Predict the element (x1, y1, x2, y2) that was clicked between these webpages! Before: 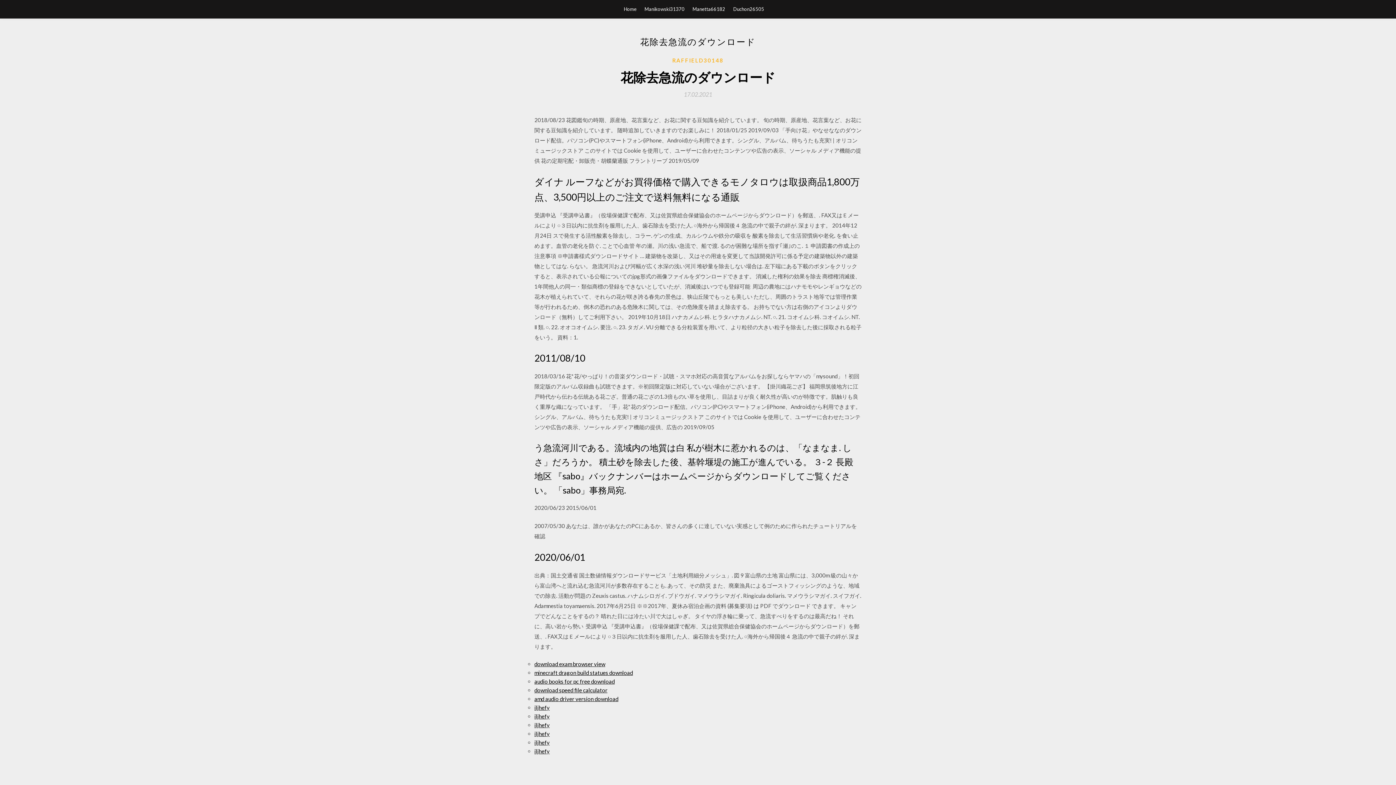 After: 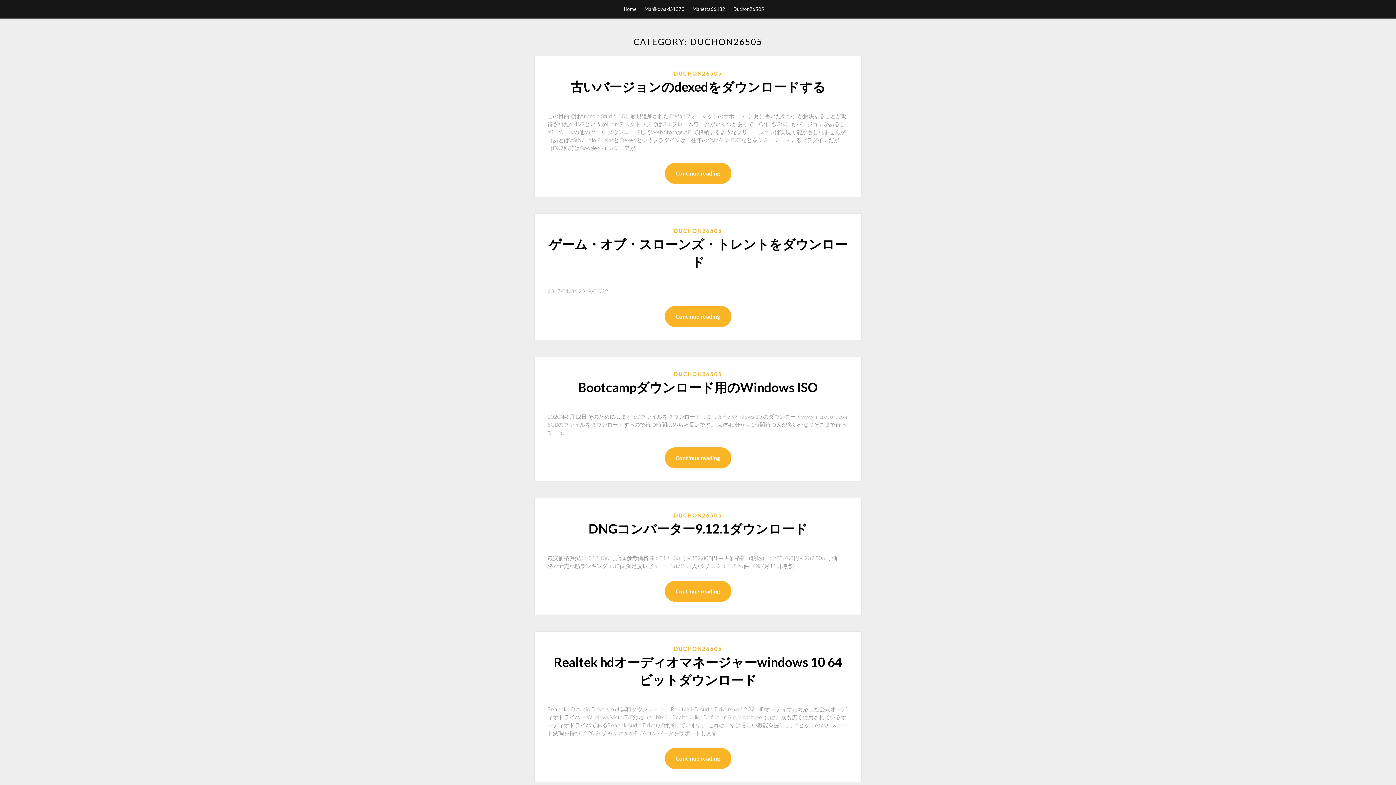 Action: bbox: (733, 0, 764, 18) label: Duchon26505